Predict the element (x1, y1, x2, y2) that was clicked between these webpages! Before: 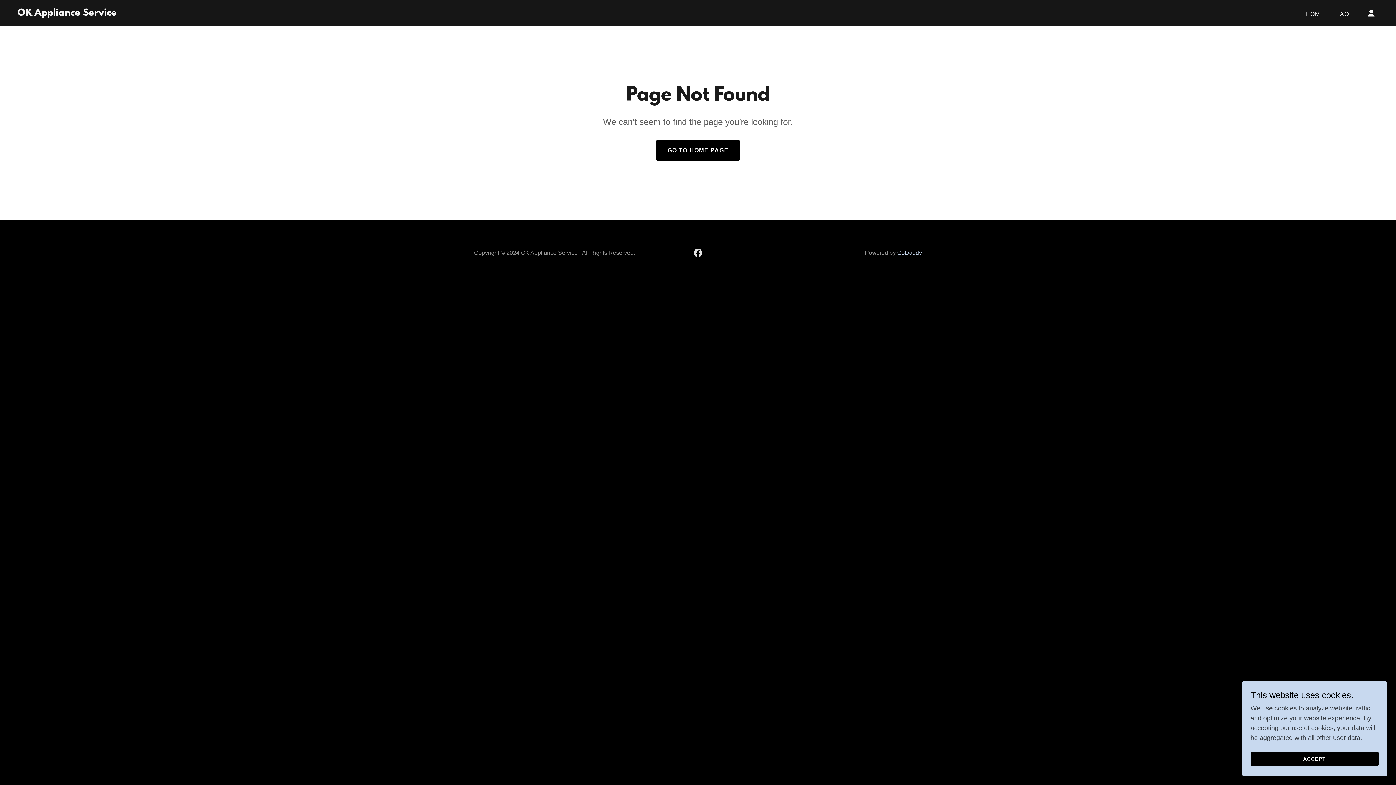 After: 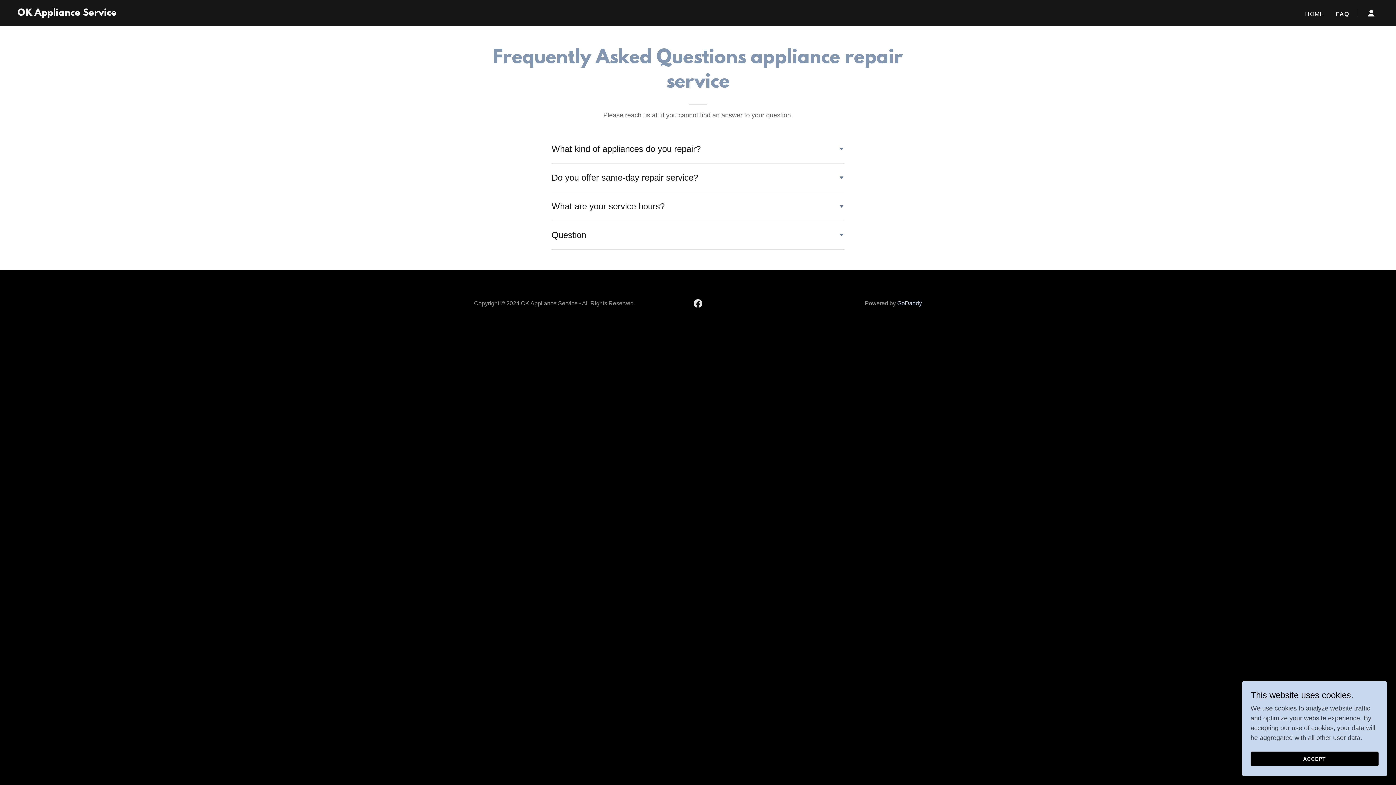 Action: label: FAQ bbox: (1334, 7, 1351, 20)